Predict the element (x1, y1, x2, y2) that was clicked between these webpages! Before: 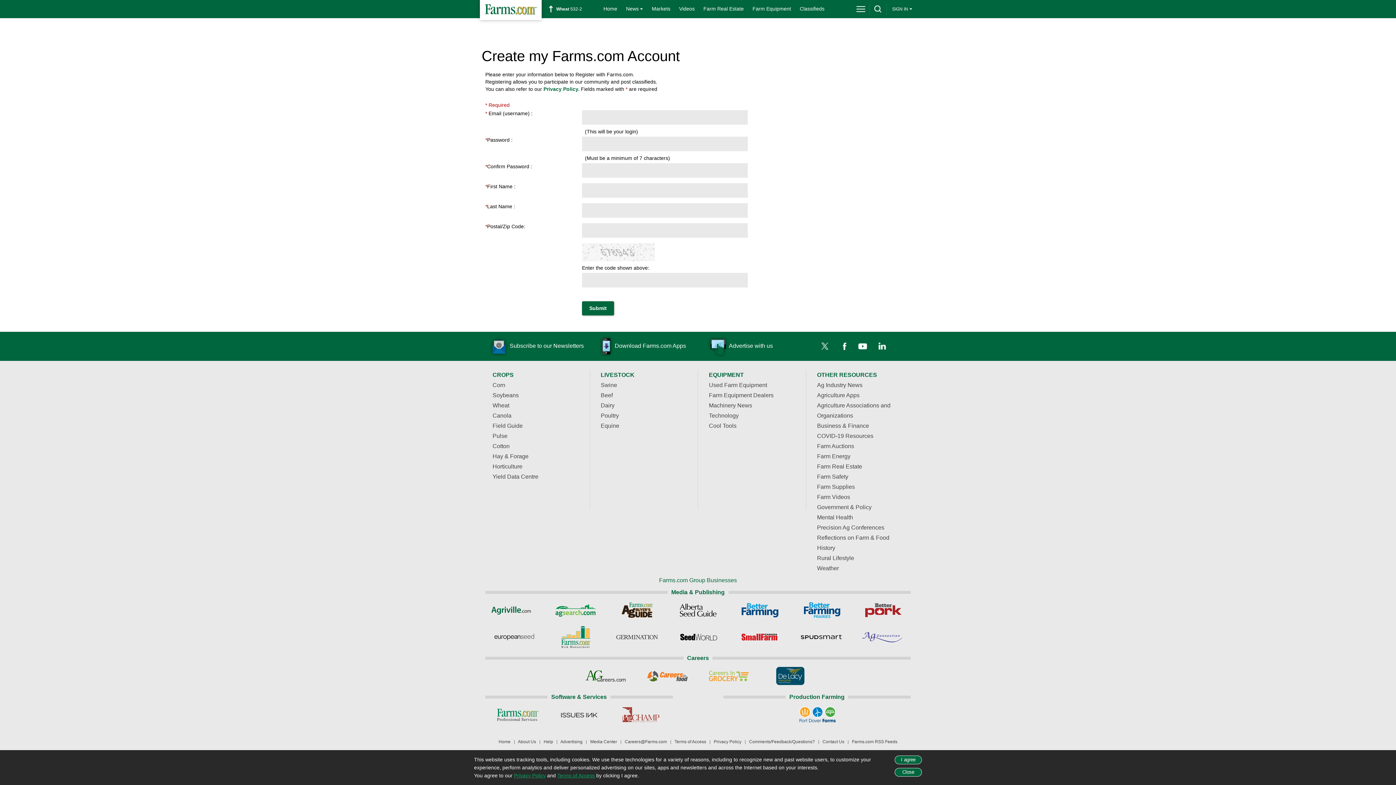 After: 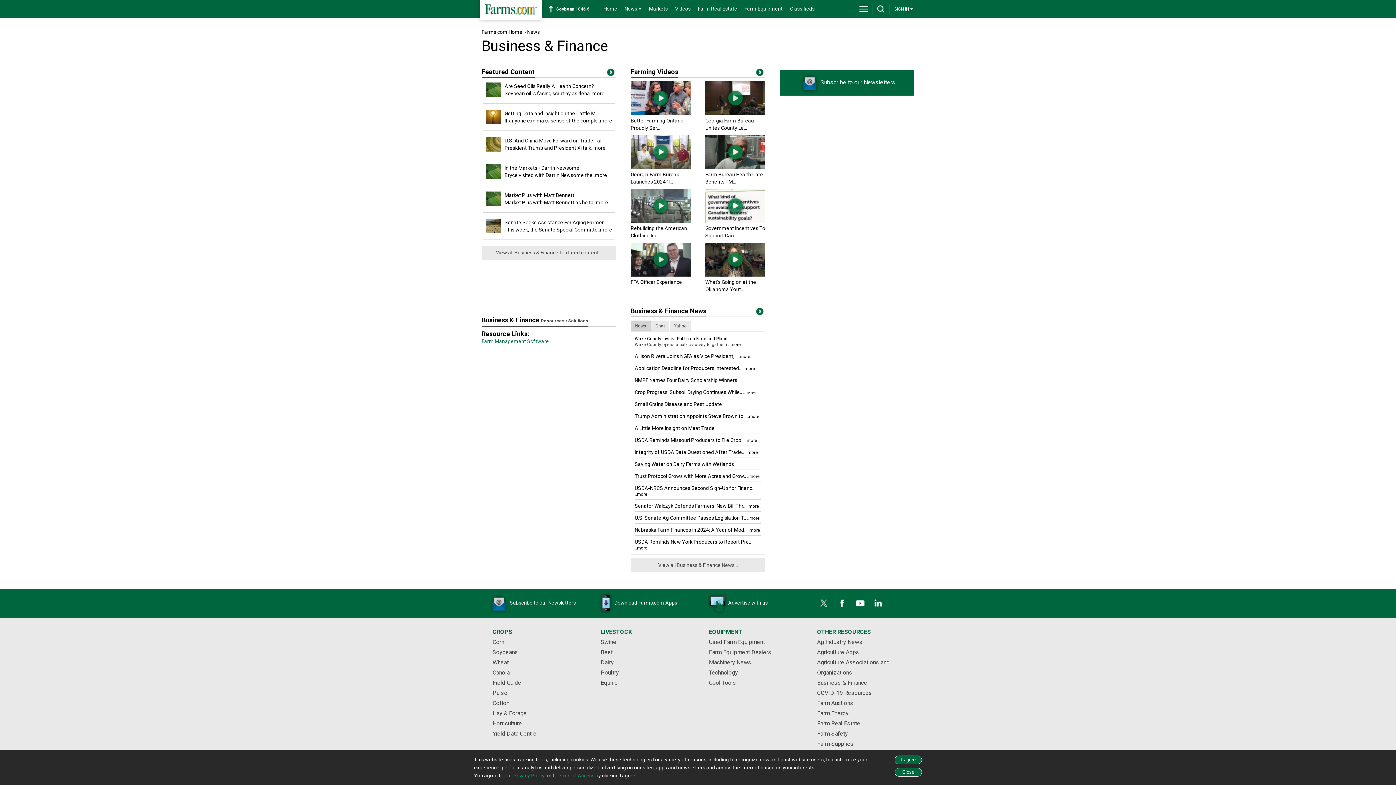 Action: bbox: (817, 422, 869, 429) label: Business & Finance